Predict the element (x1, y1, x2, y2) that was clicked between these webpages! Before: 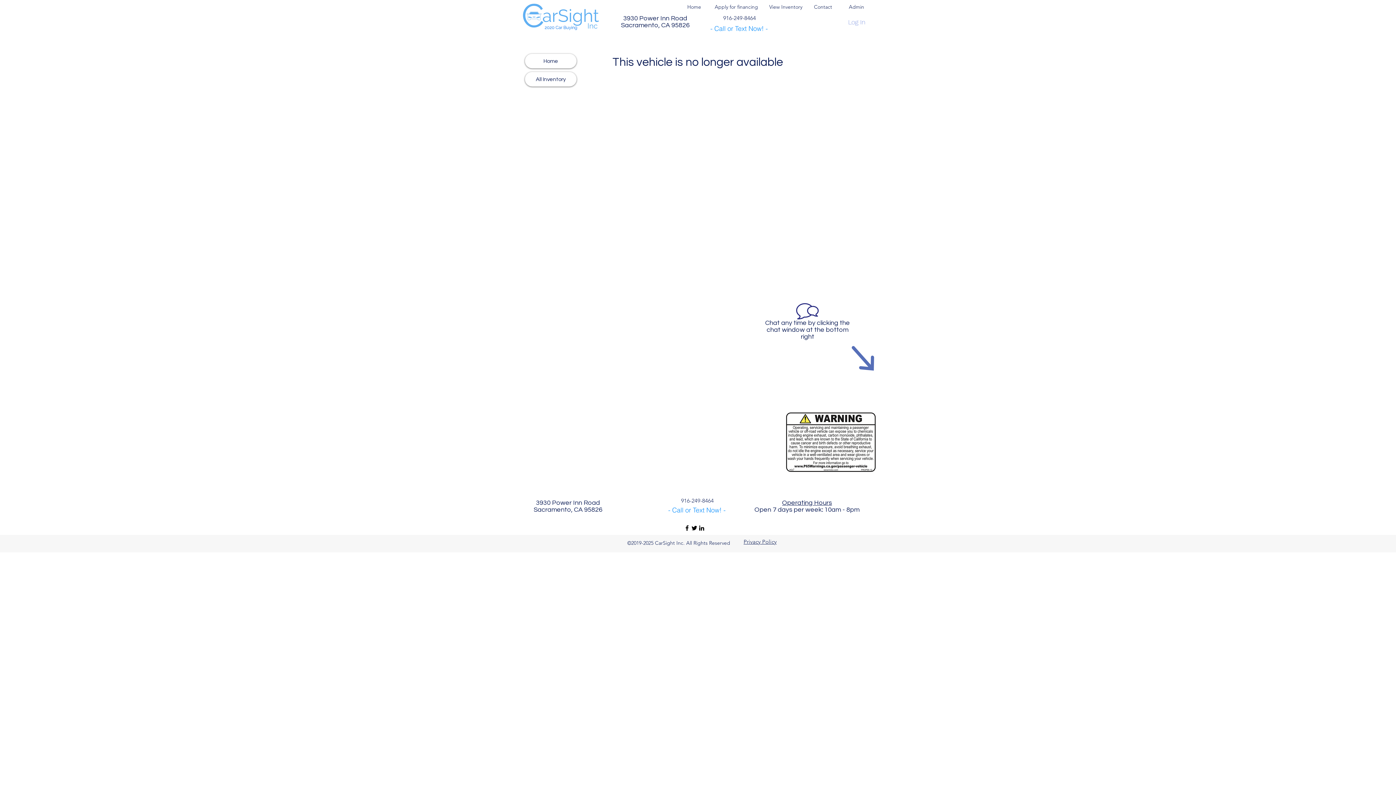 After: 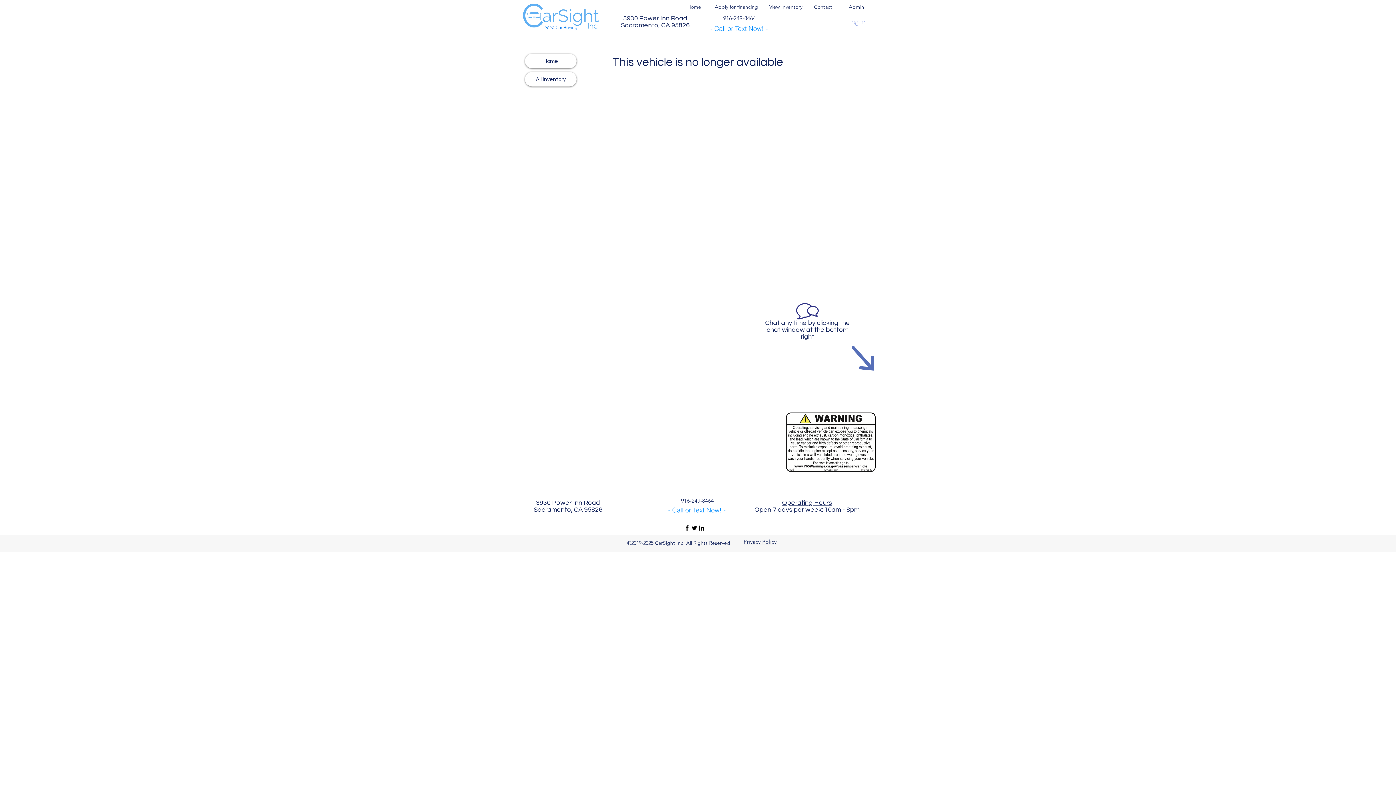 Action: label: Log In bbox: (843, 14, 870, 29)